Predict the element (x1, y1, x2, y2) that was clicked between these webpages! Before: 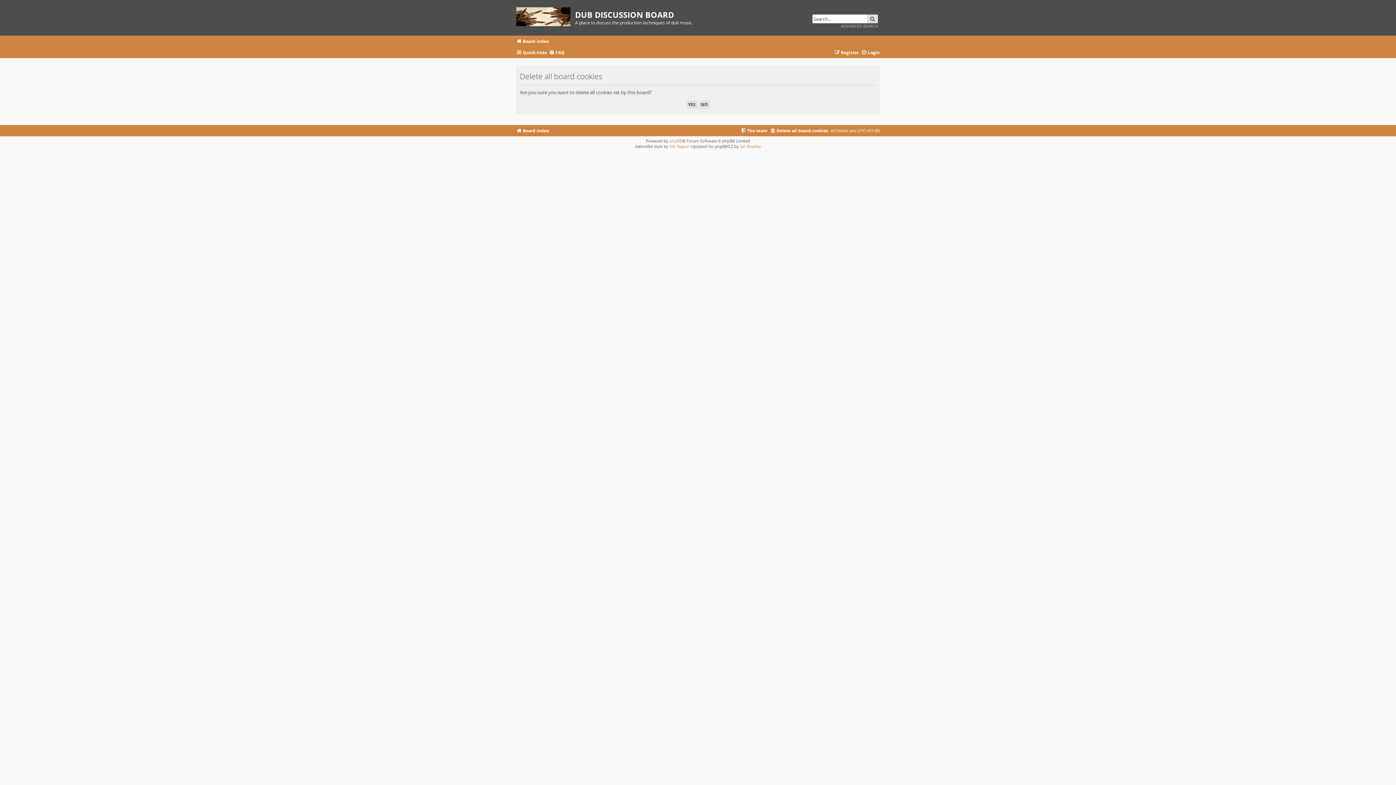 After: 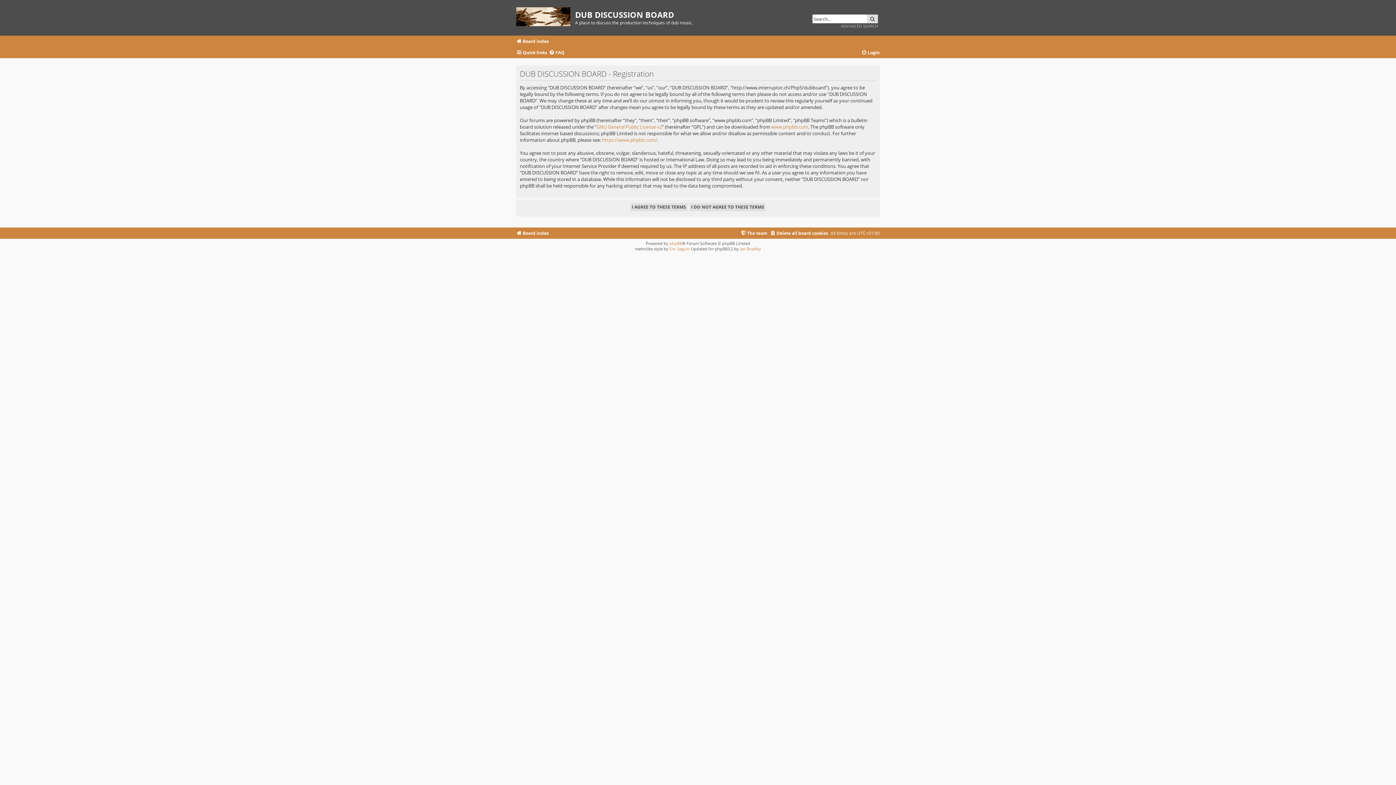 Action: bbox: (834, 48, 858, 57) label: Register